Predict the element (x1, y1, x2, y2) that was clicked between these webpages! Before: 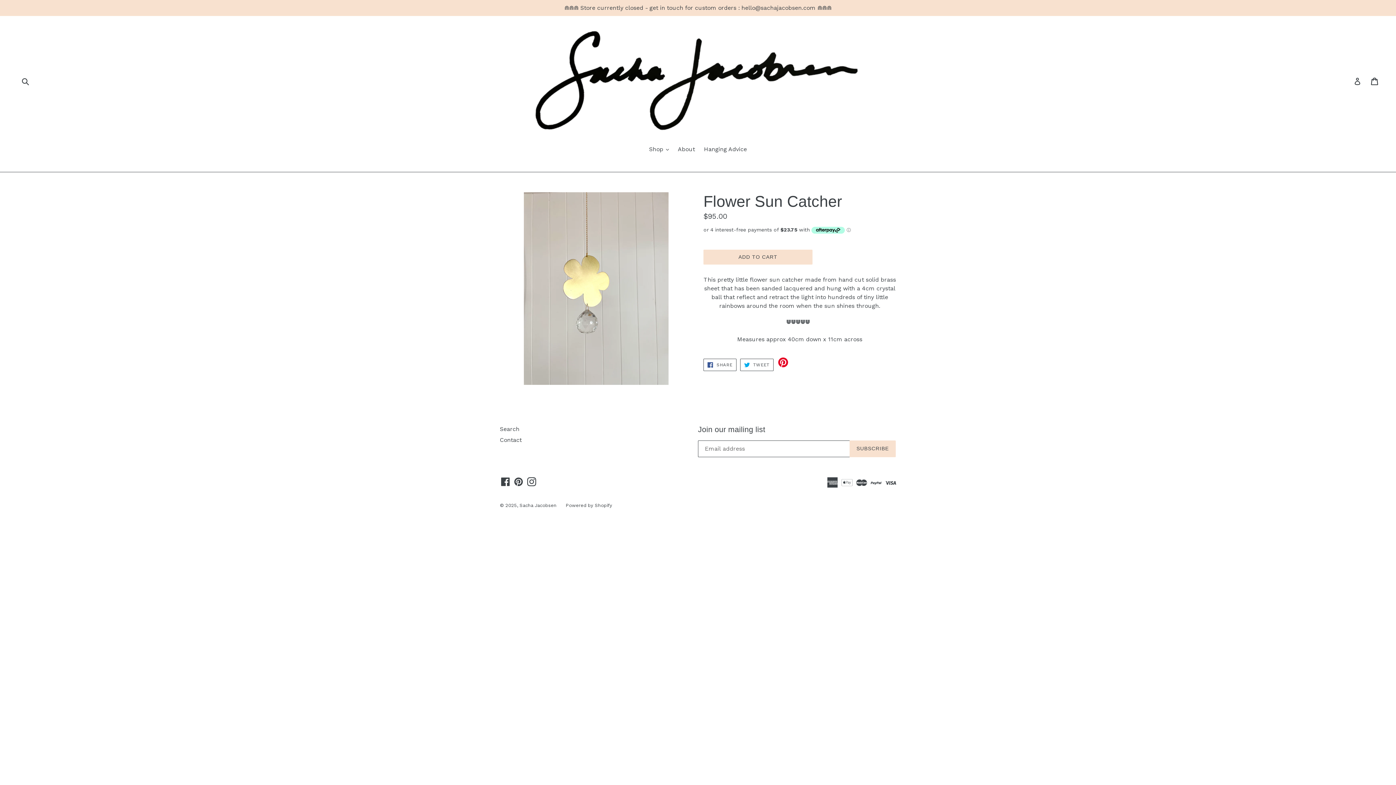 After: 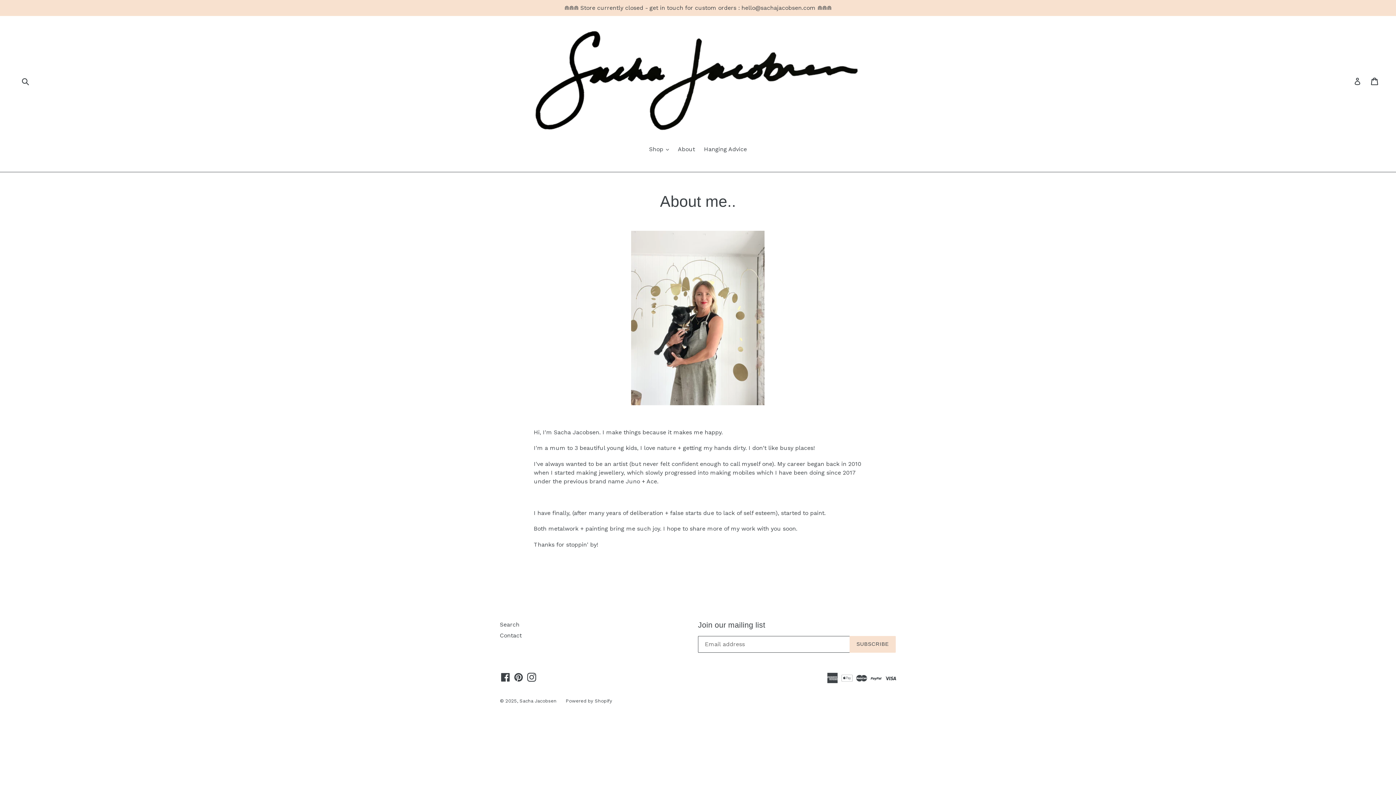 Action: bbox: (674, 145, 698, 154) label: About